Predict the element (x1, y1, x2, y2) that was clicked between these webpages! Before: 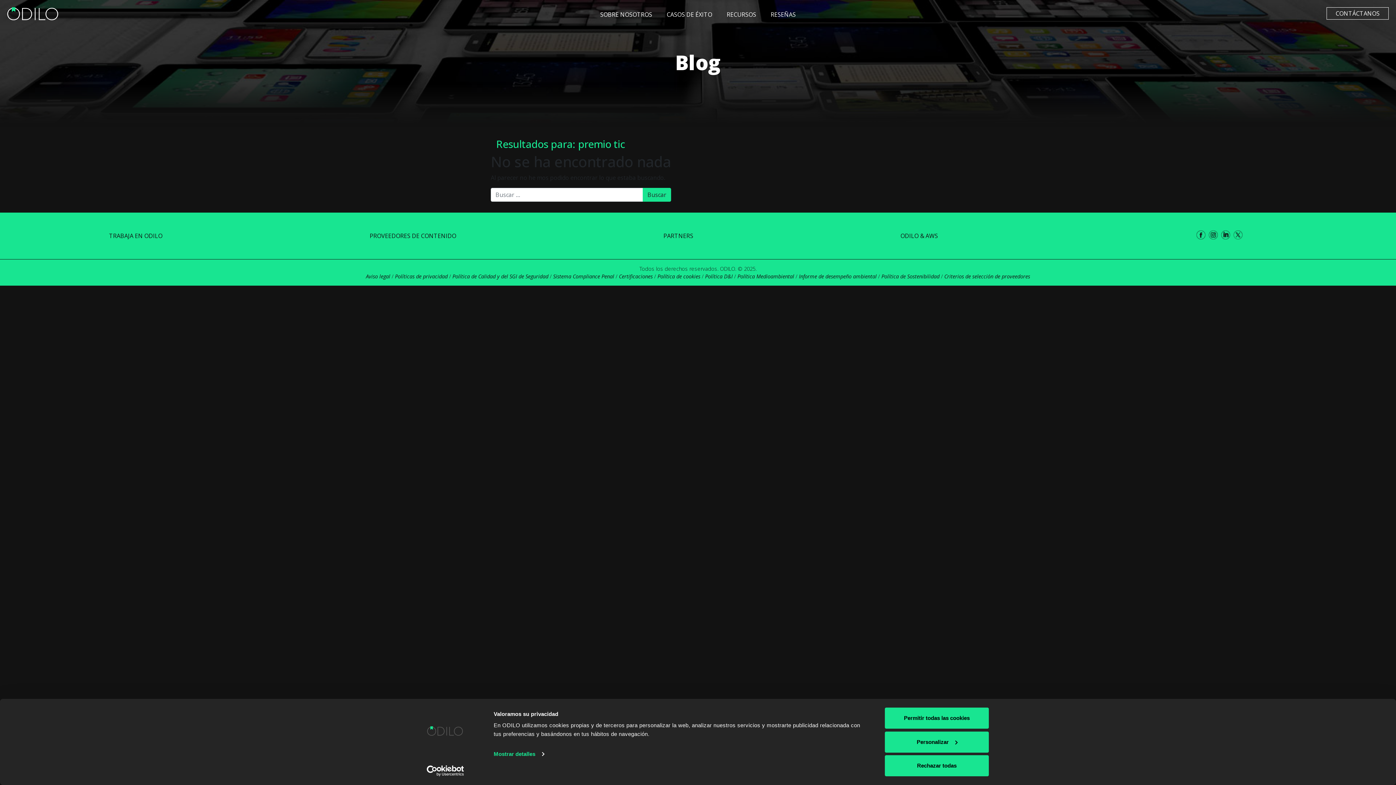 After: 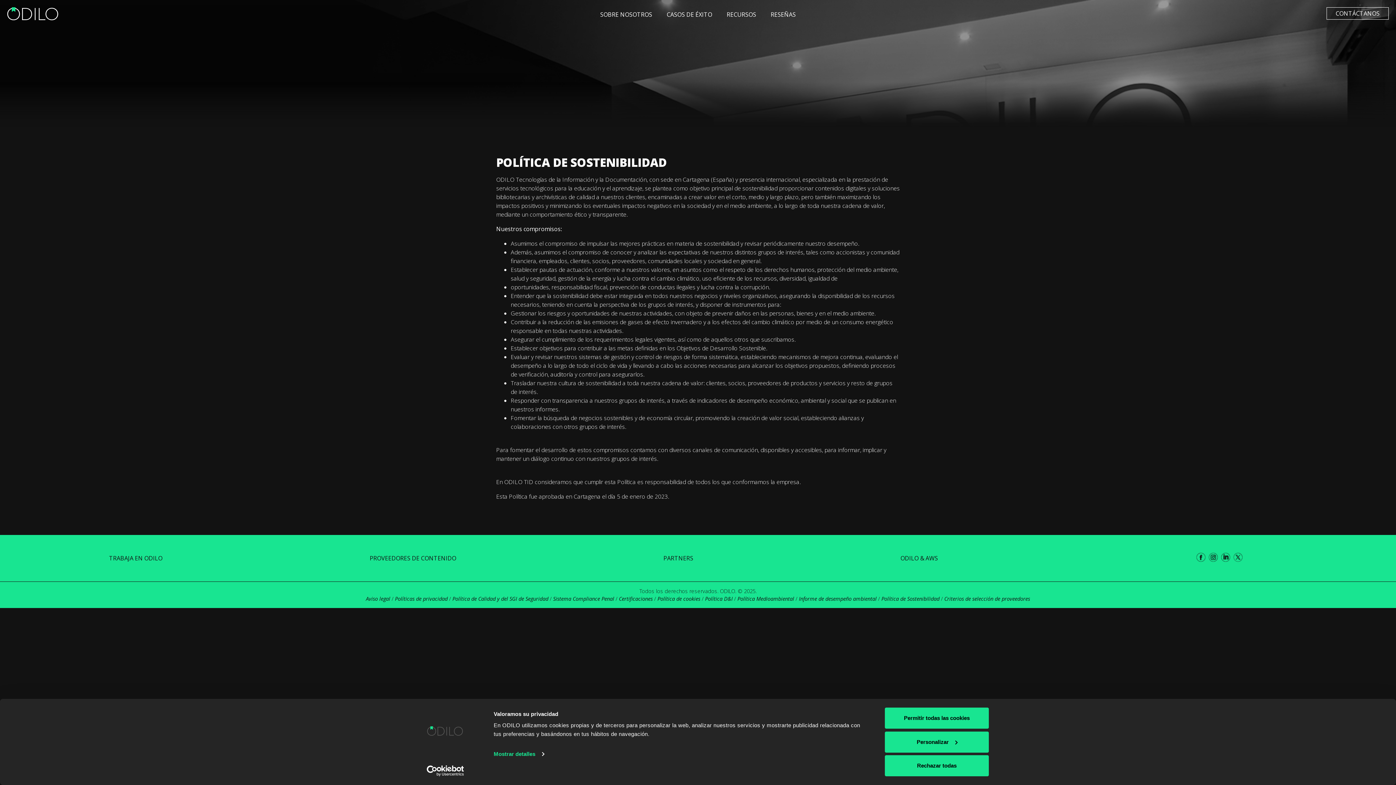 Action: bbox: (881, 273, 939, 280) label: Política de Sostenibilidad